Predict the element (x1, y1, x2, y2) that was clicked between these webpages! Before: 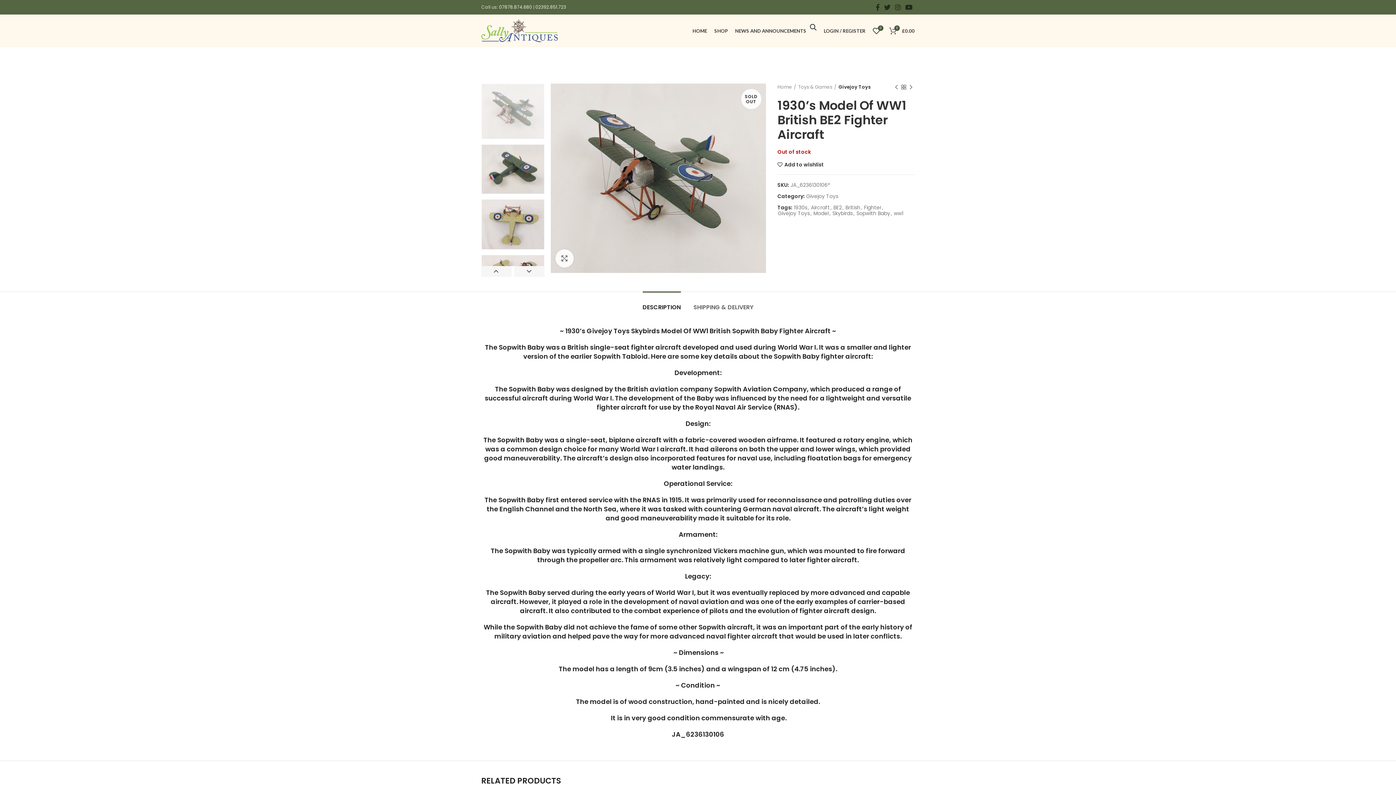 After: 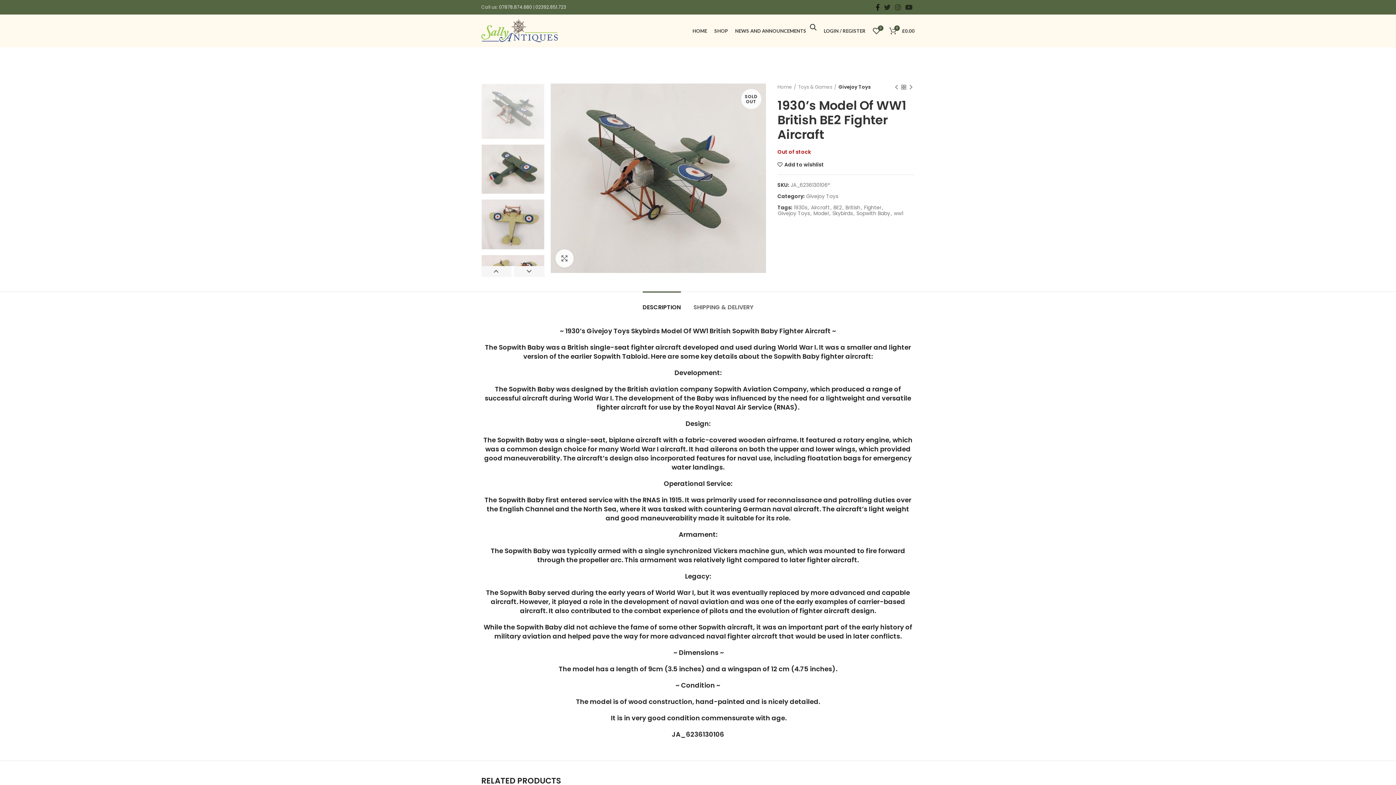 Action: bbox: (873, 1, 882, 12)